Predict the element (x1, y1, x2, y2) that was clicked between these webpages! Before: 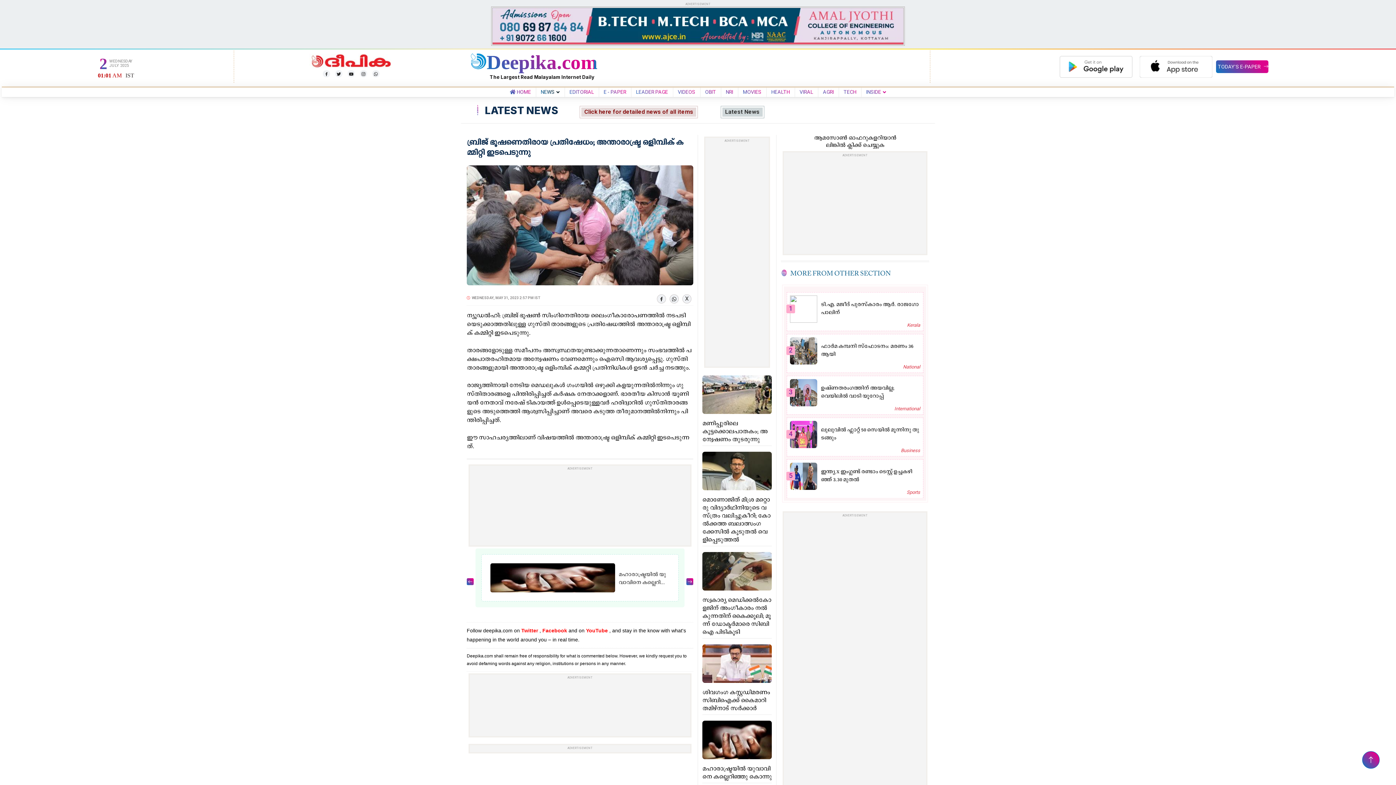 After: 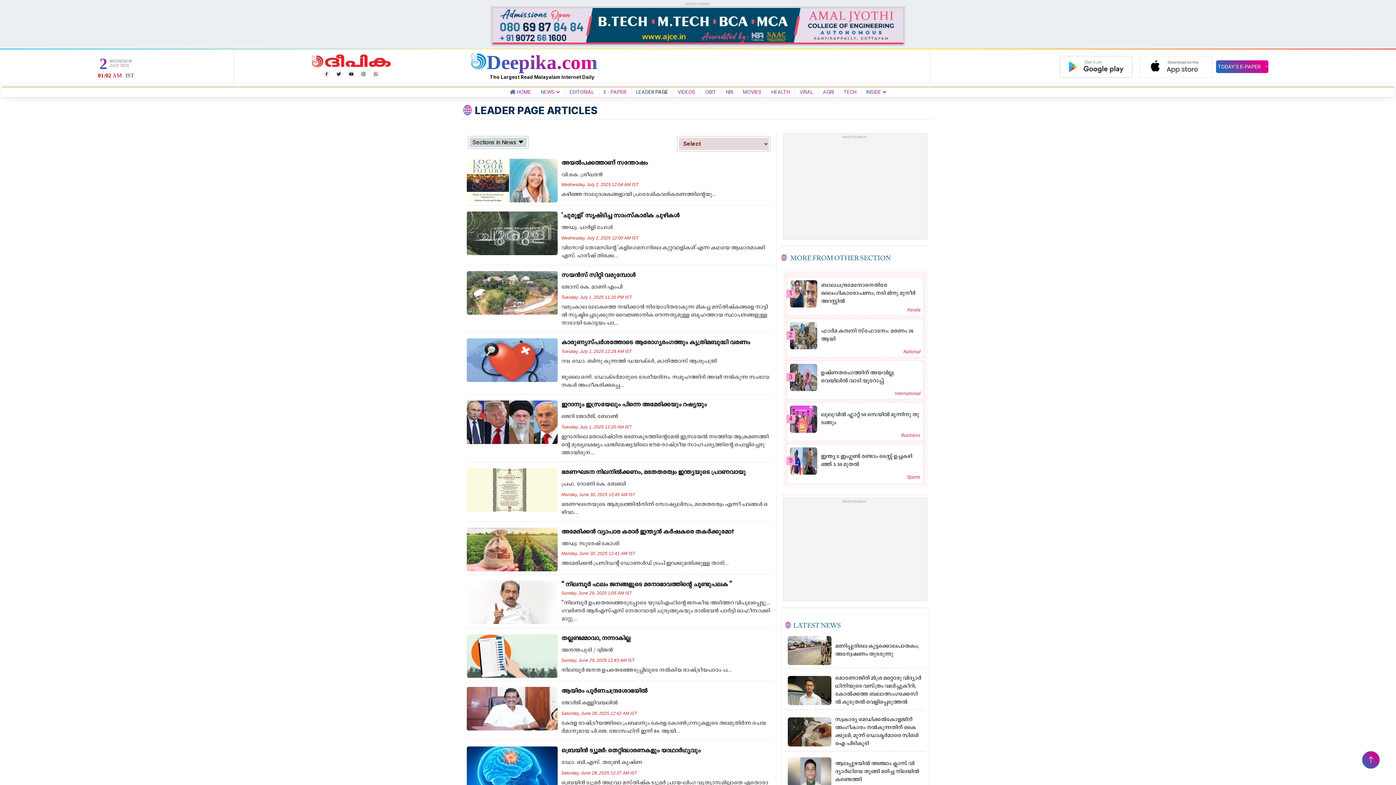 Action: label: LEADER PAGE bbox: (633, 89, 671, 94)